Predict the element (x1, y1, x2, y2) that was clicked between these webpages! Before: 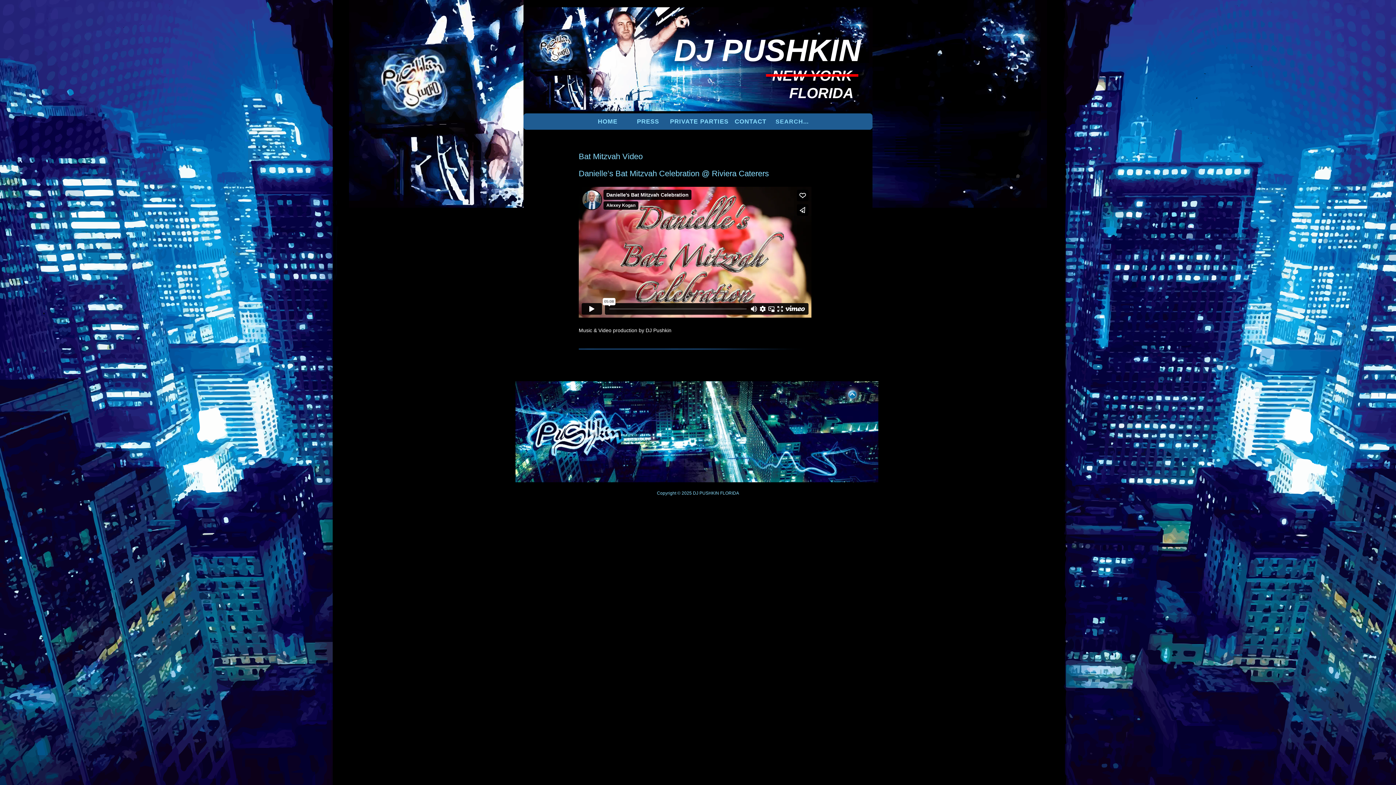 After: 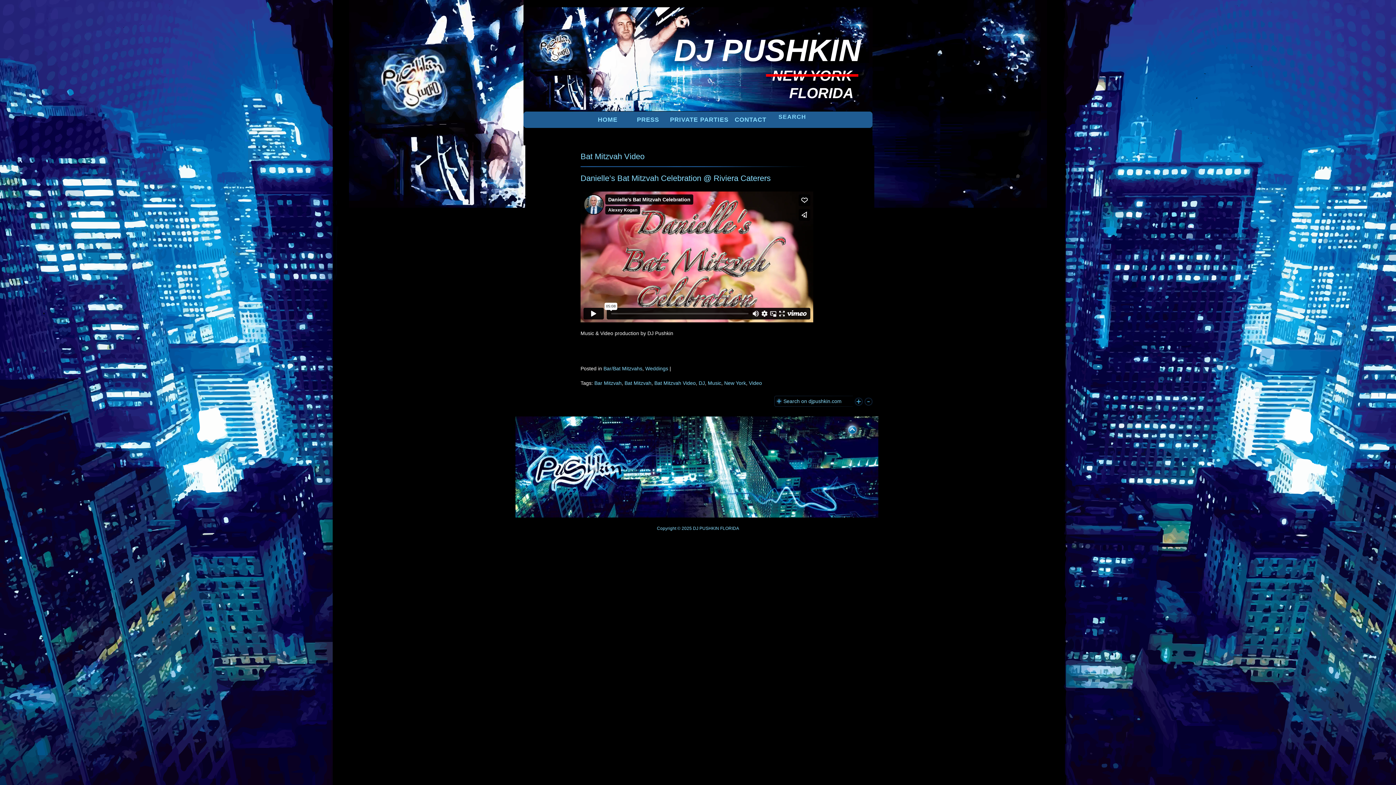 Action: bbox: (578, 152, 642, 161) label: Bat Mitzvah Video